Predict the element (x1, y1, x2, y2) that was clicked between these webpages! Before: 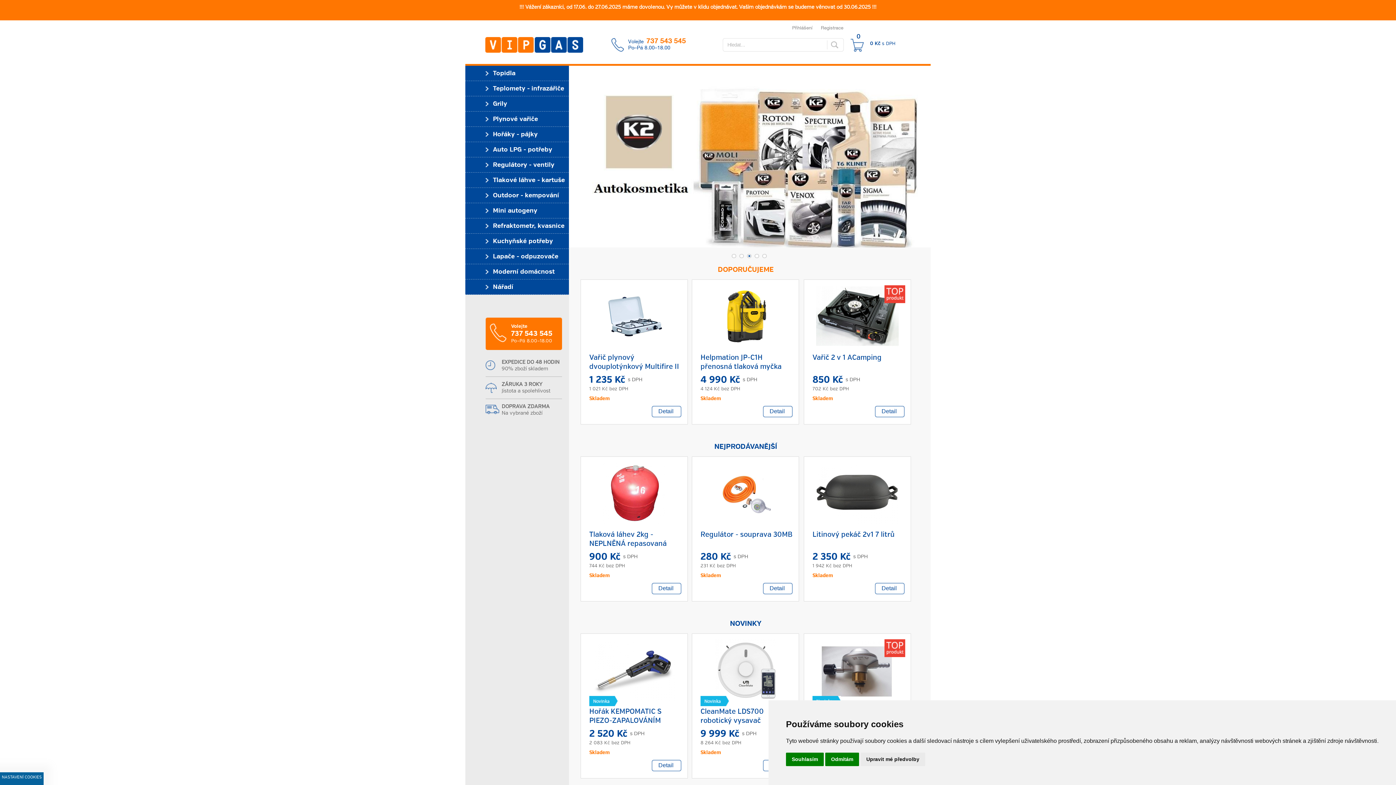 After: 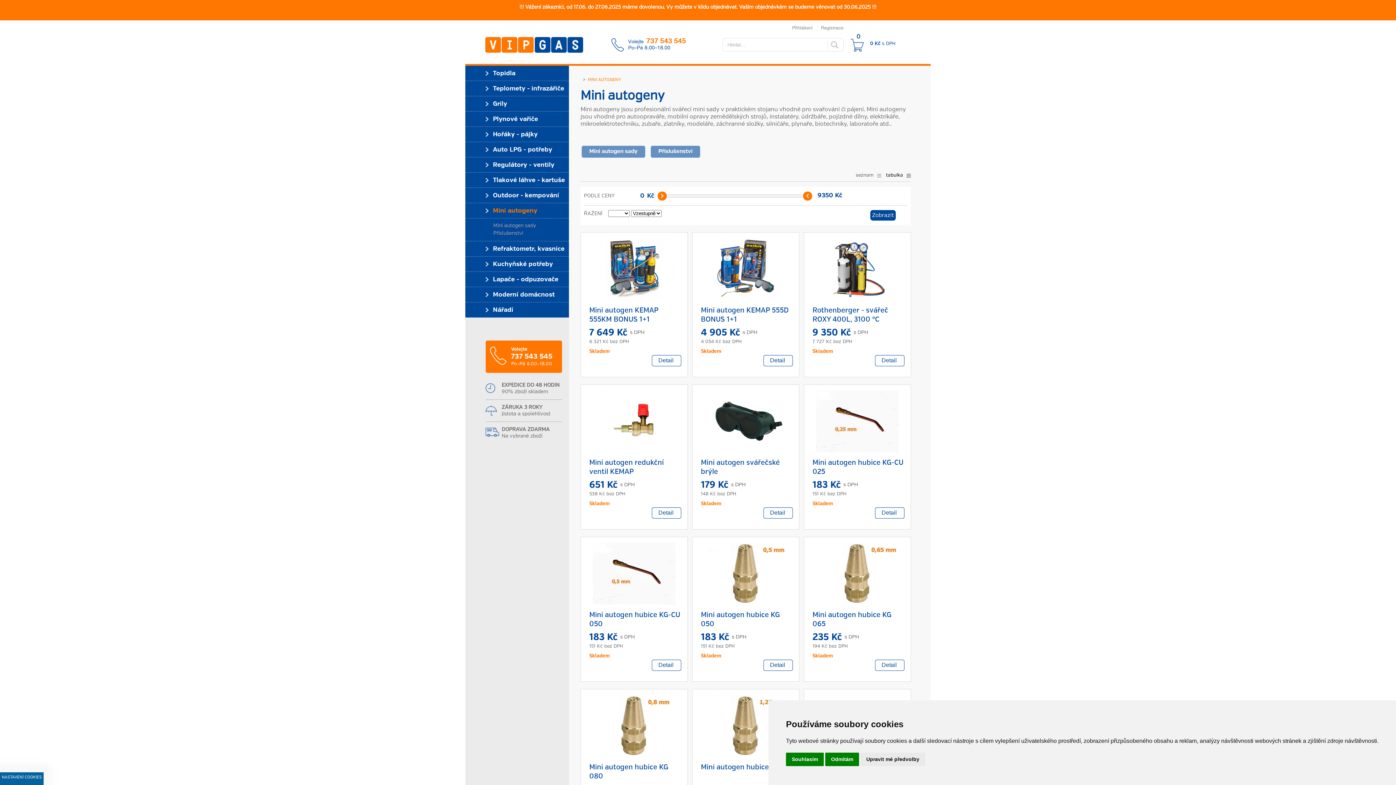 Action: bbox: (465, 203, 569, 218) label: Mini autogeny